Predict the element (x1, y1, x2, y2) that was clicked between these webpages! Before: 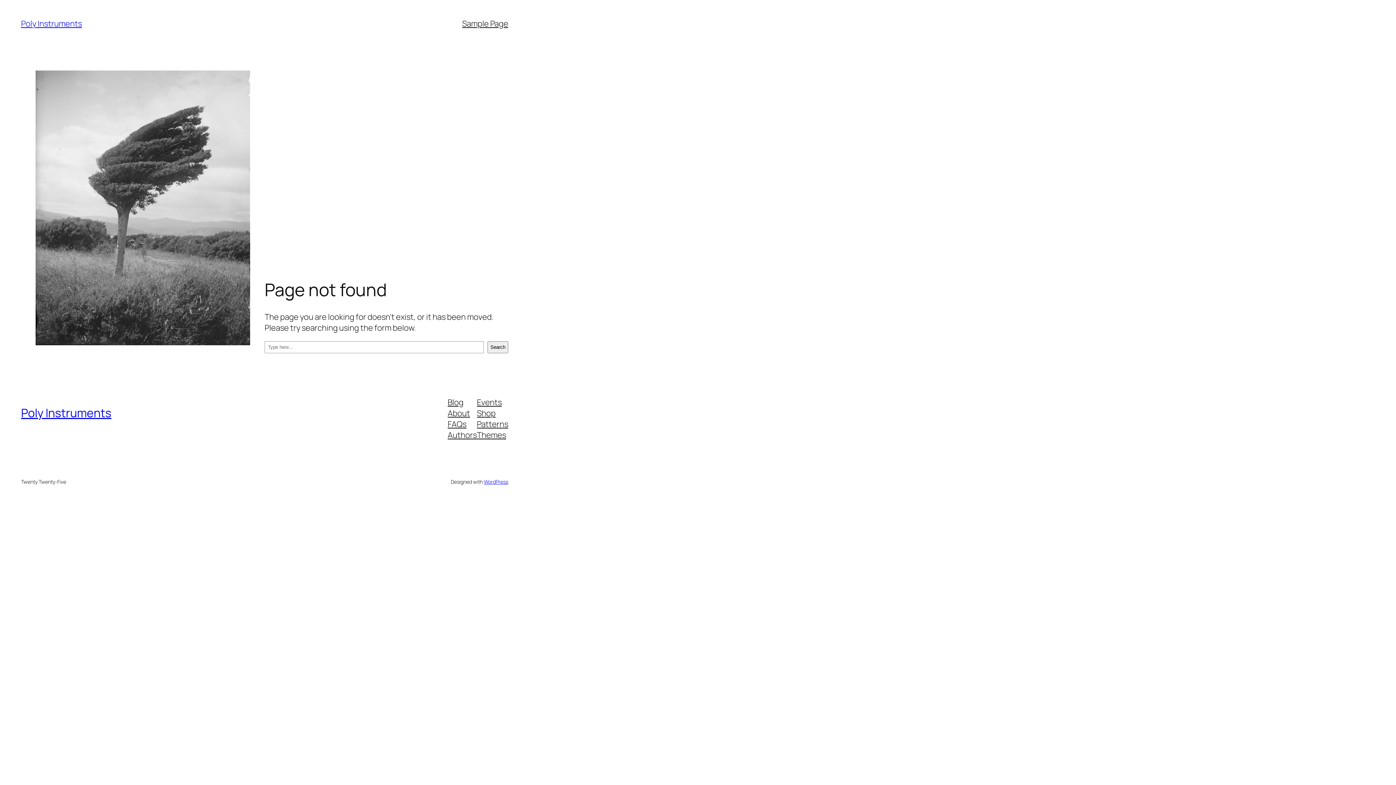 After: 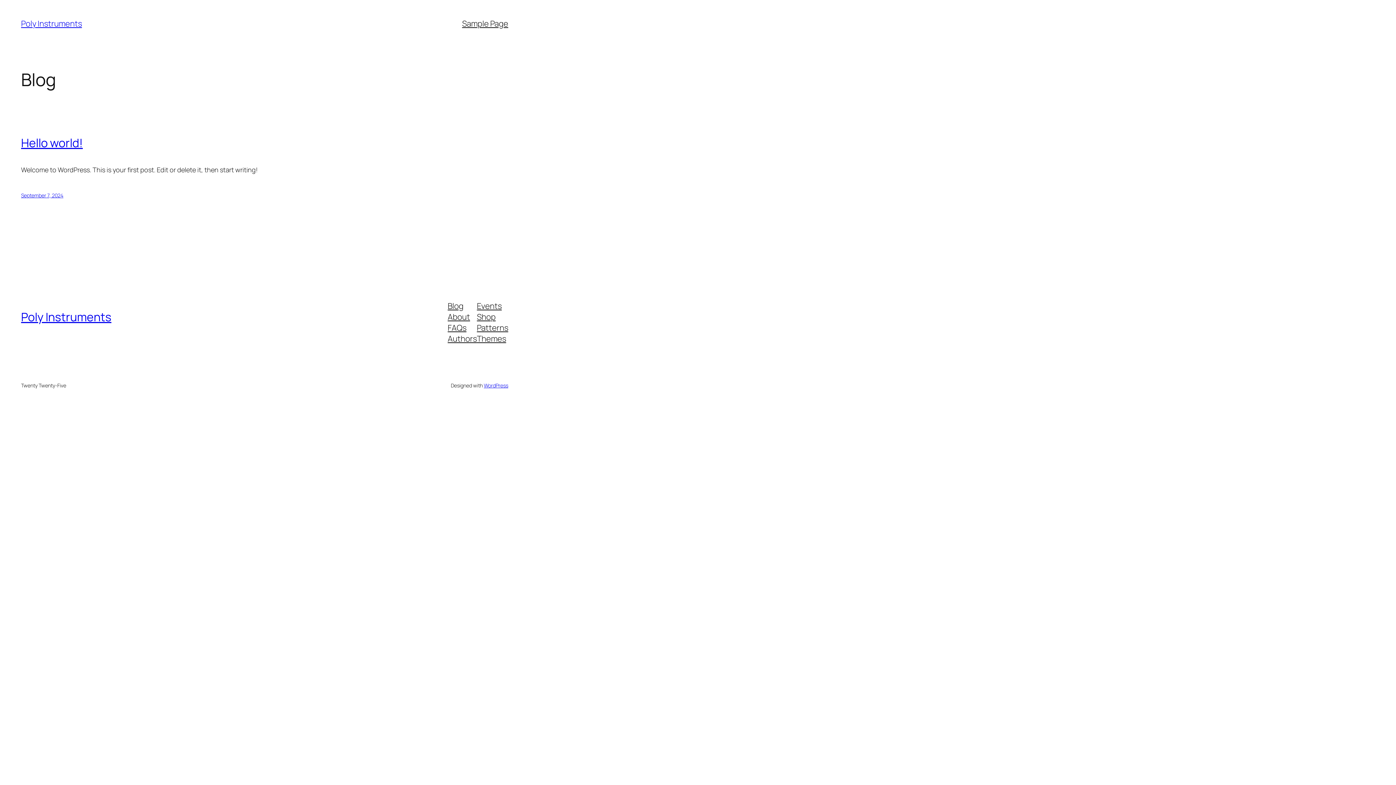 Action: bbox: (21, 405, 111, 421) label: Poly Instruments